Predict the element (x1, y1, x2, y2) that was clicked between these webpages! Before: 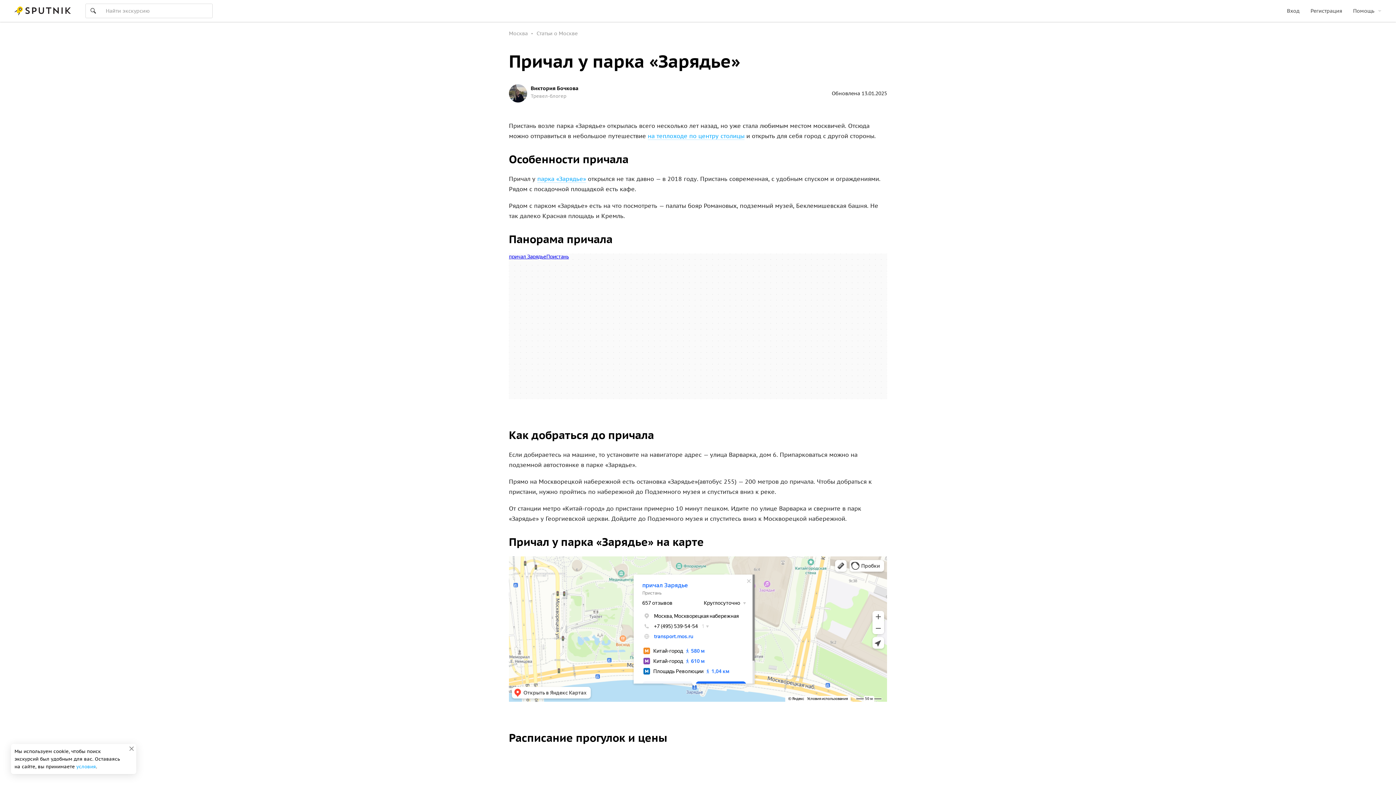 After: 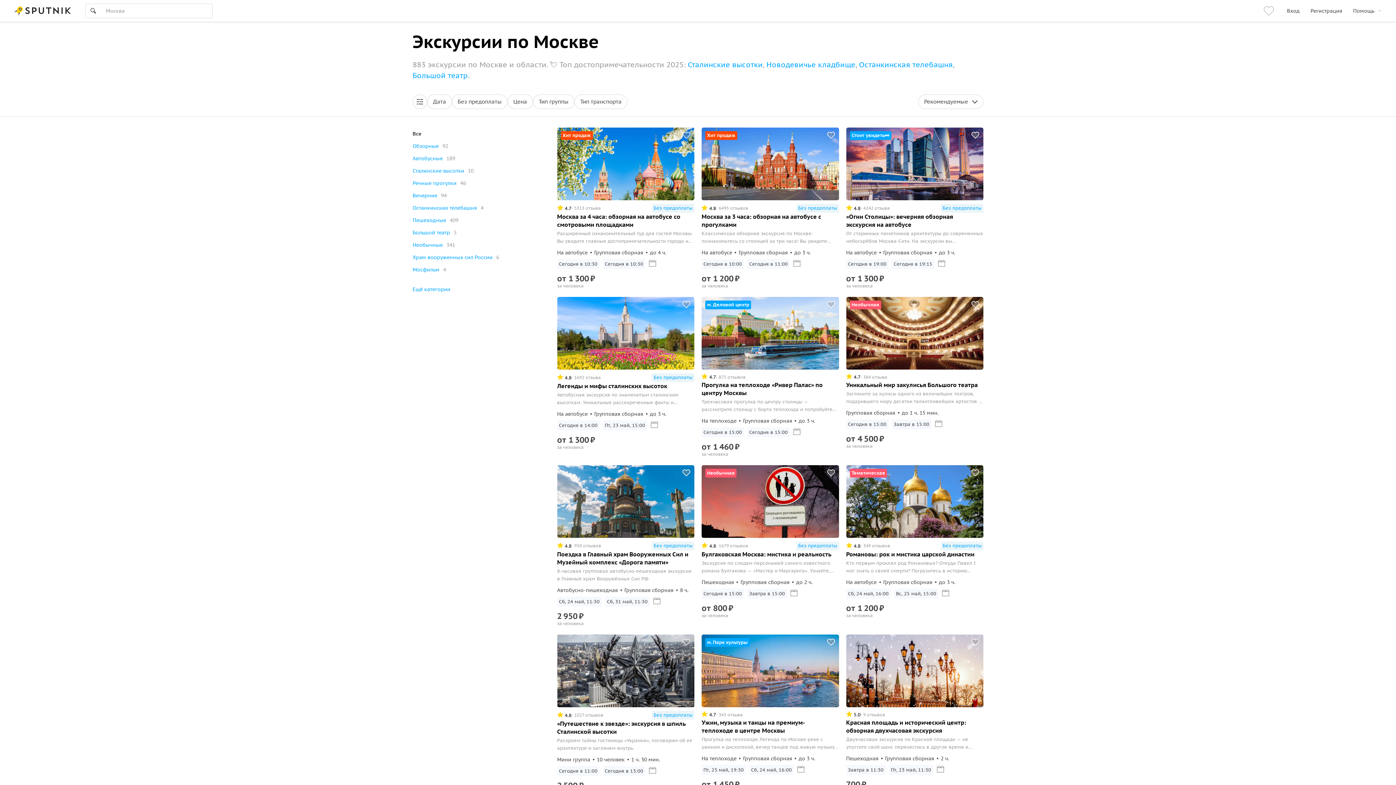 Action: bbox: (14, 6, 70, 15)